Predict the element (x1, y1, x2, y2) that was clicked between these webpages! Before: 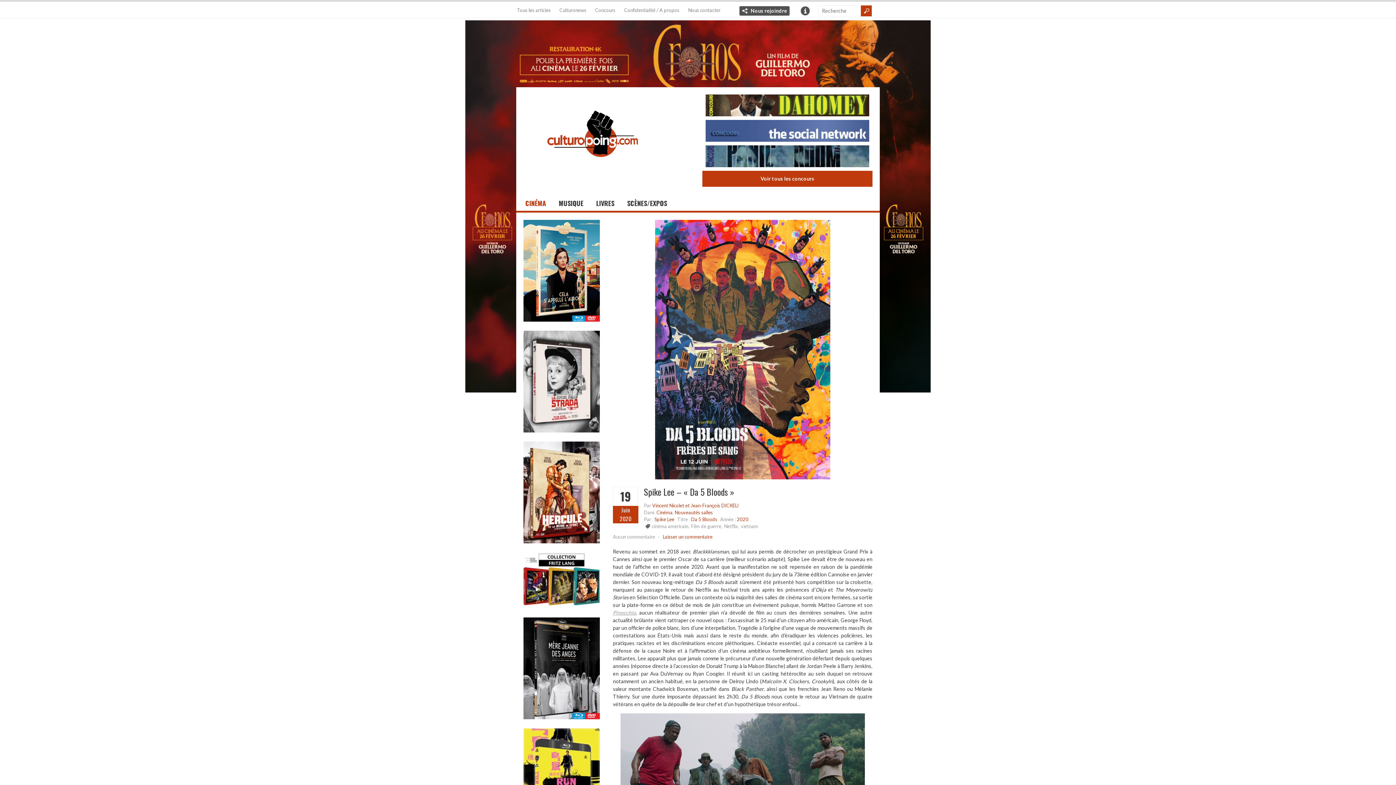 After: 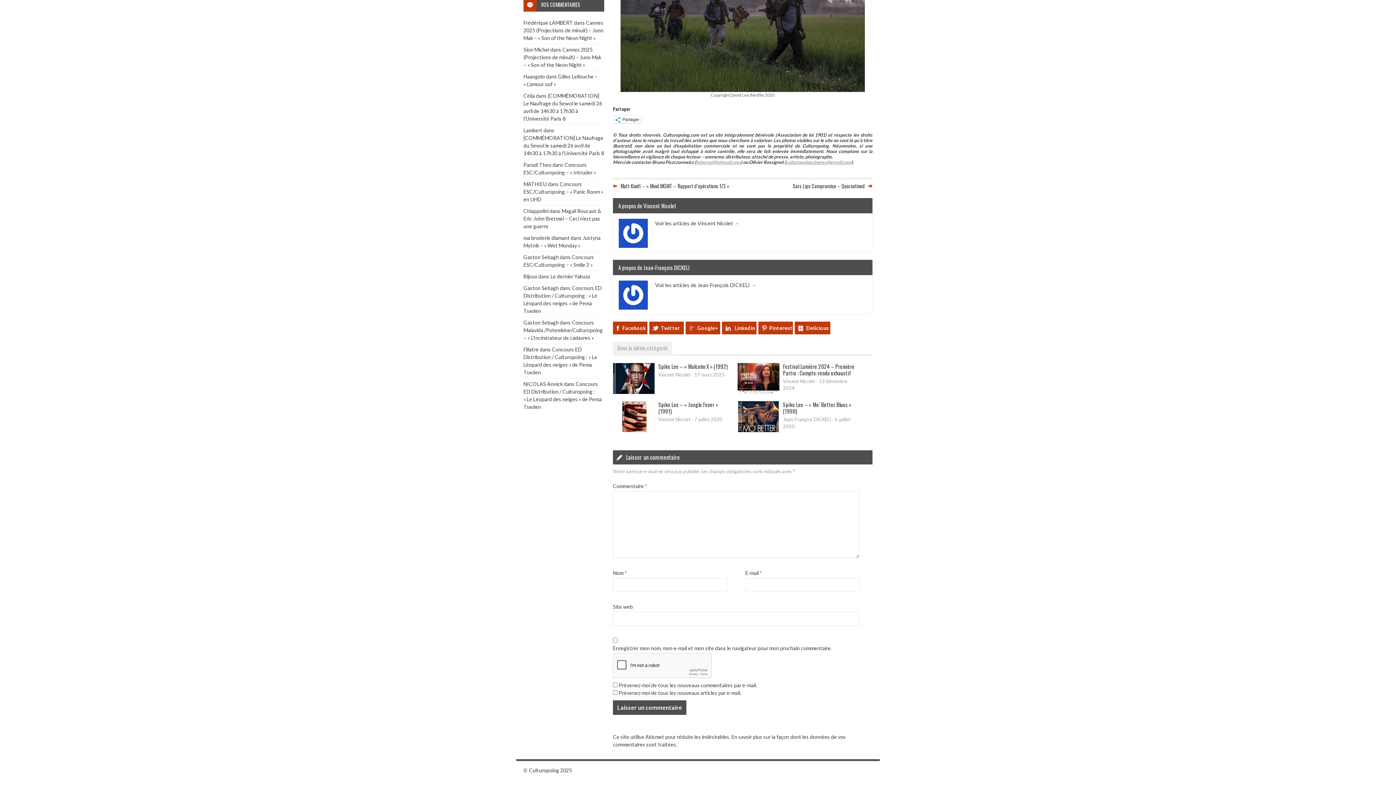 Action: label: Vincent Nicolet et Jean-François DICKELI bbox: (652, 502, 738, 508)